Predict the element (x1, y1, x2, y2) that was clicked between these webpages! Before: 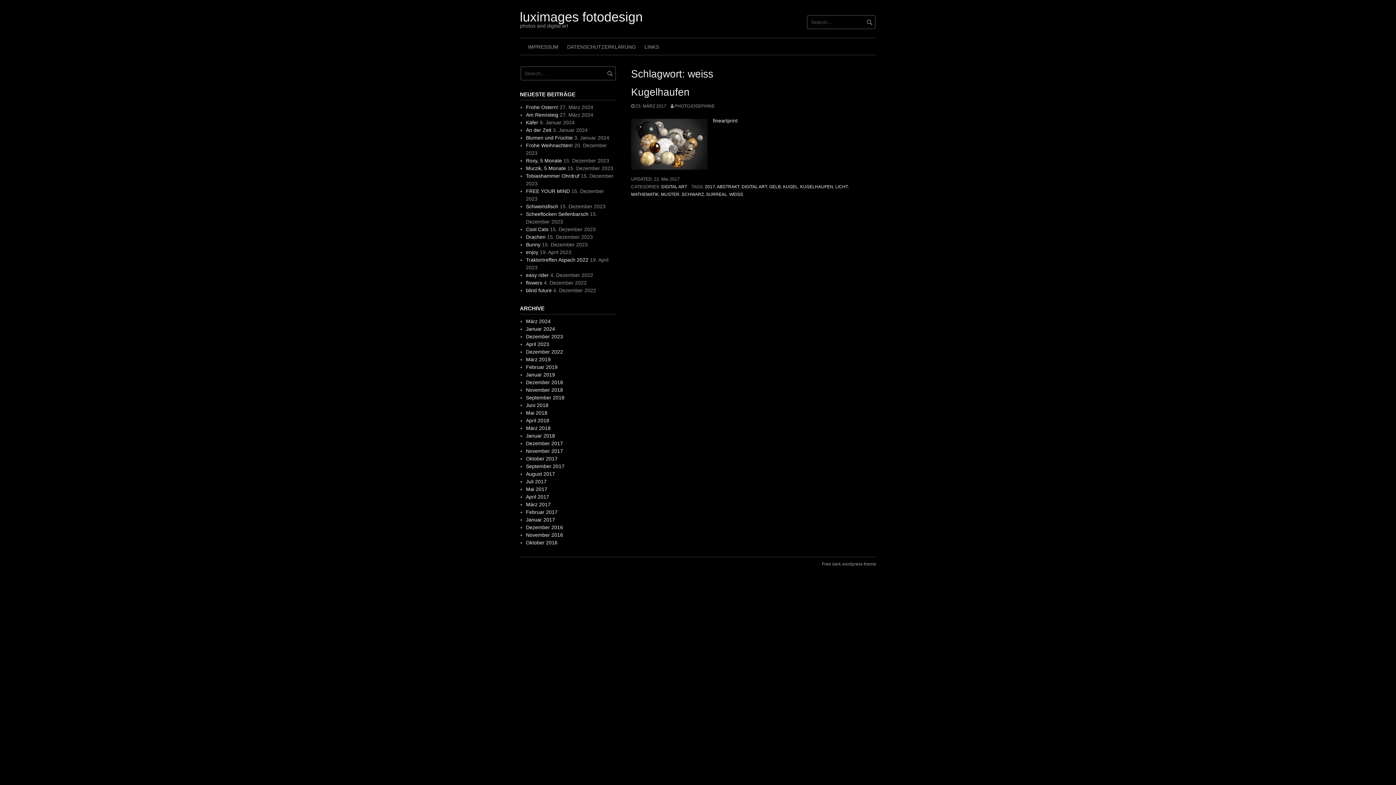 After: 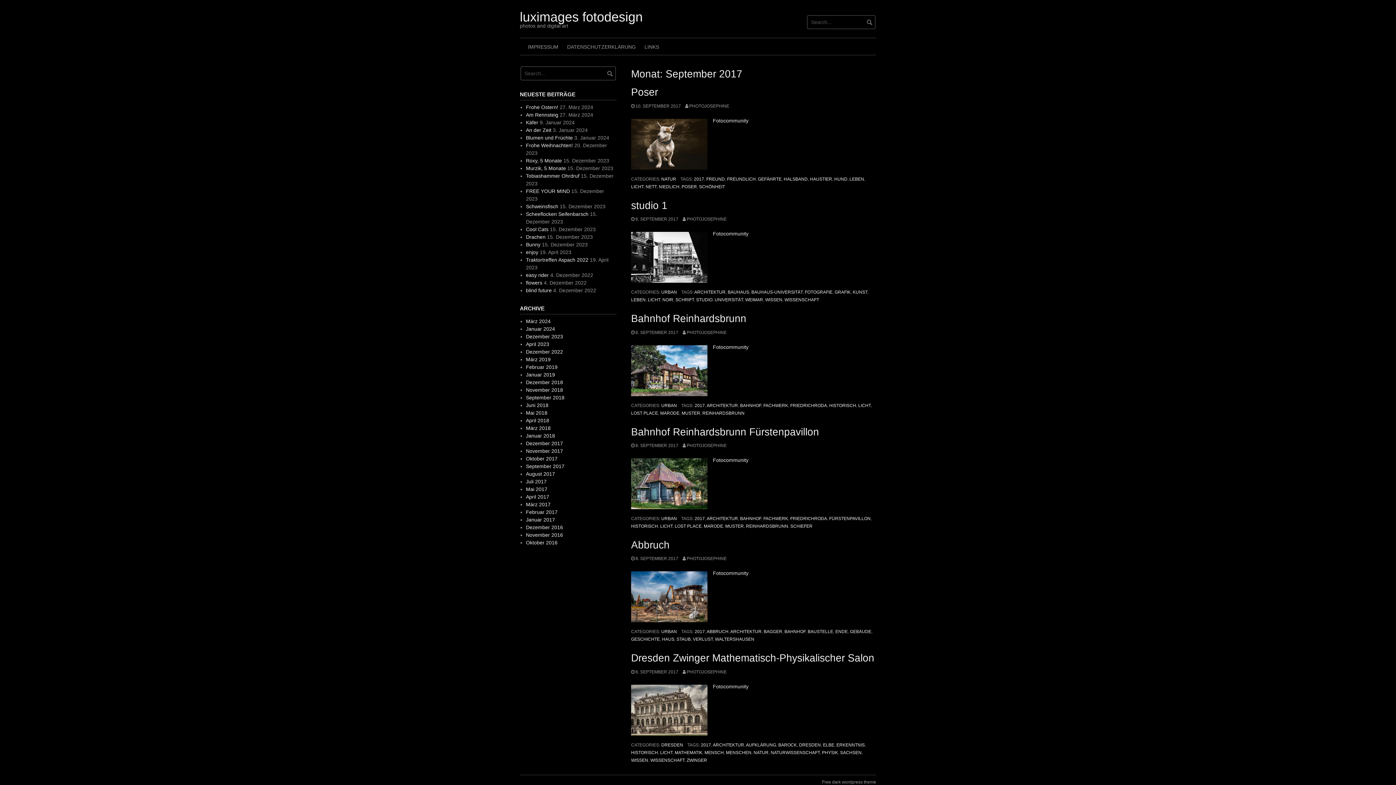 Action: bbox: (526, 463, 564, 469) label: September 2017